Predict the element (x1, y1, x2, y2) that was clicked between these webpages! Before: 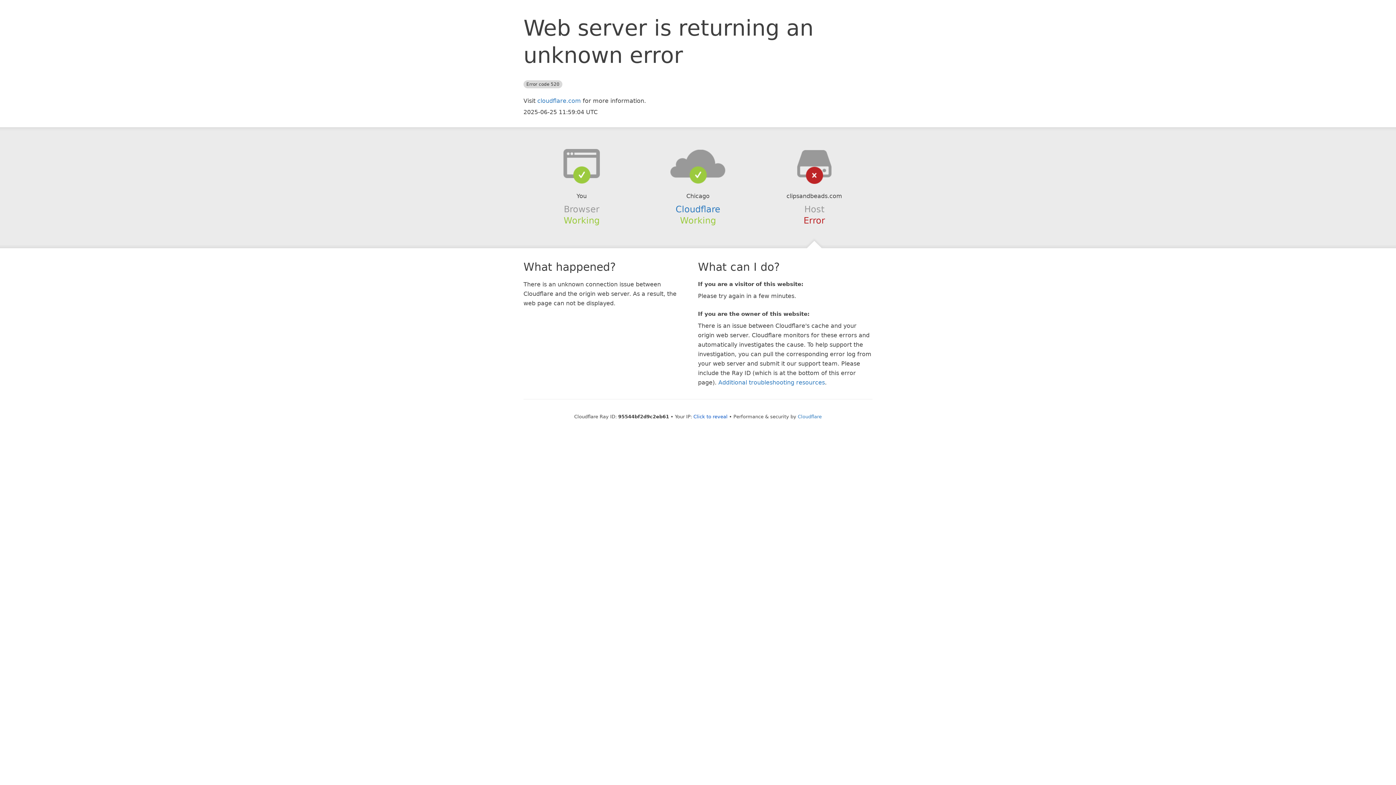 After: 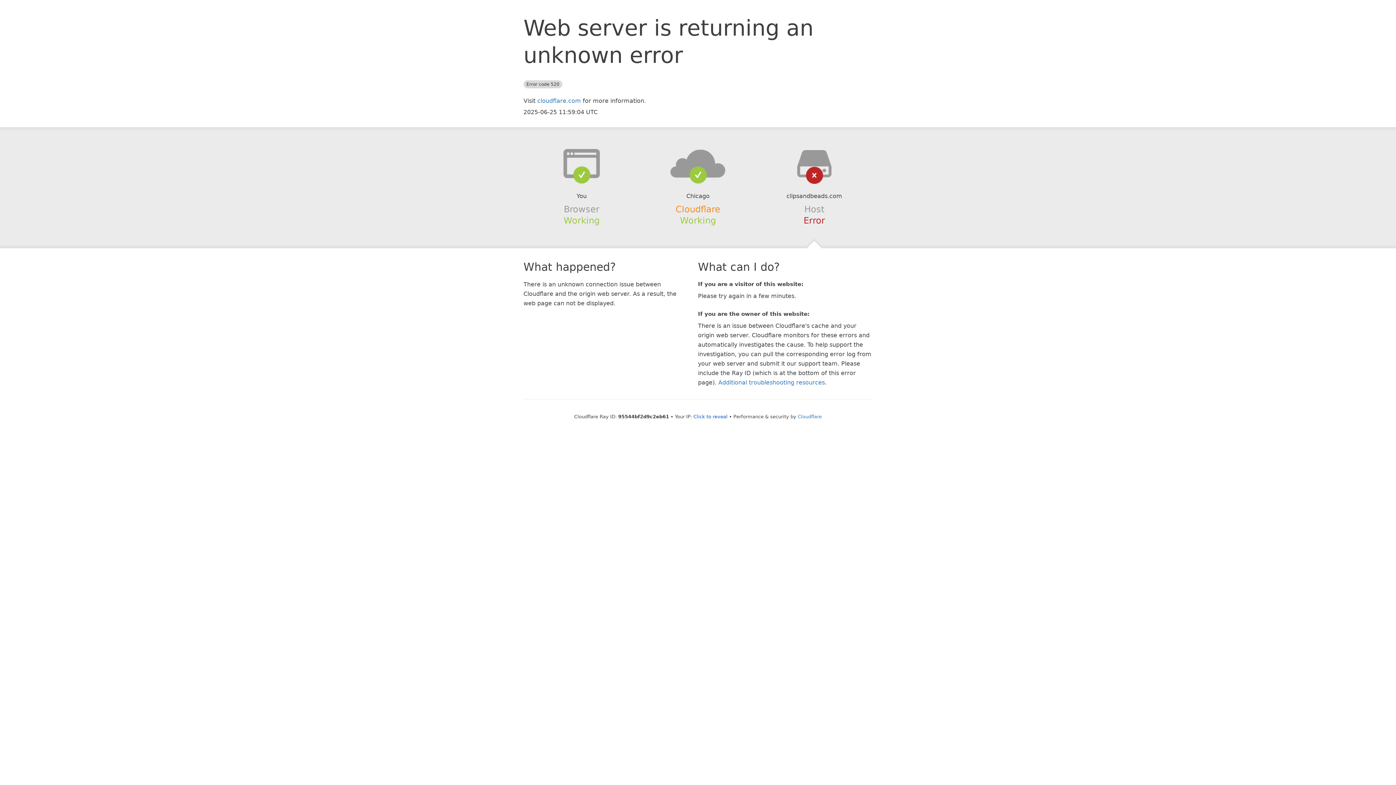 Action: label: Cloudflare bbox: (675, 204, 720, 214)